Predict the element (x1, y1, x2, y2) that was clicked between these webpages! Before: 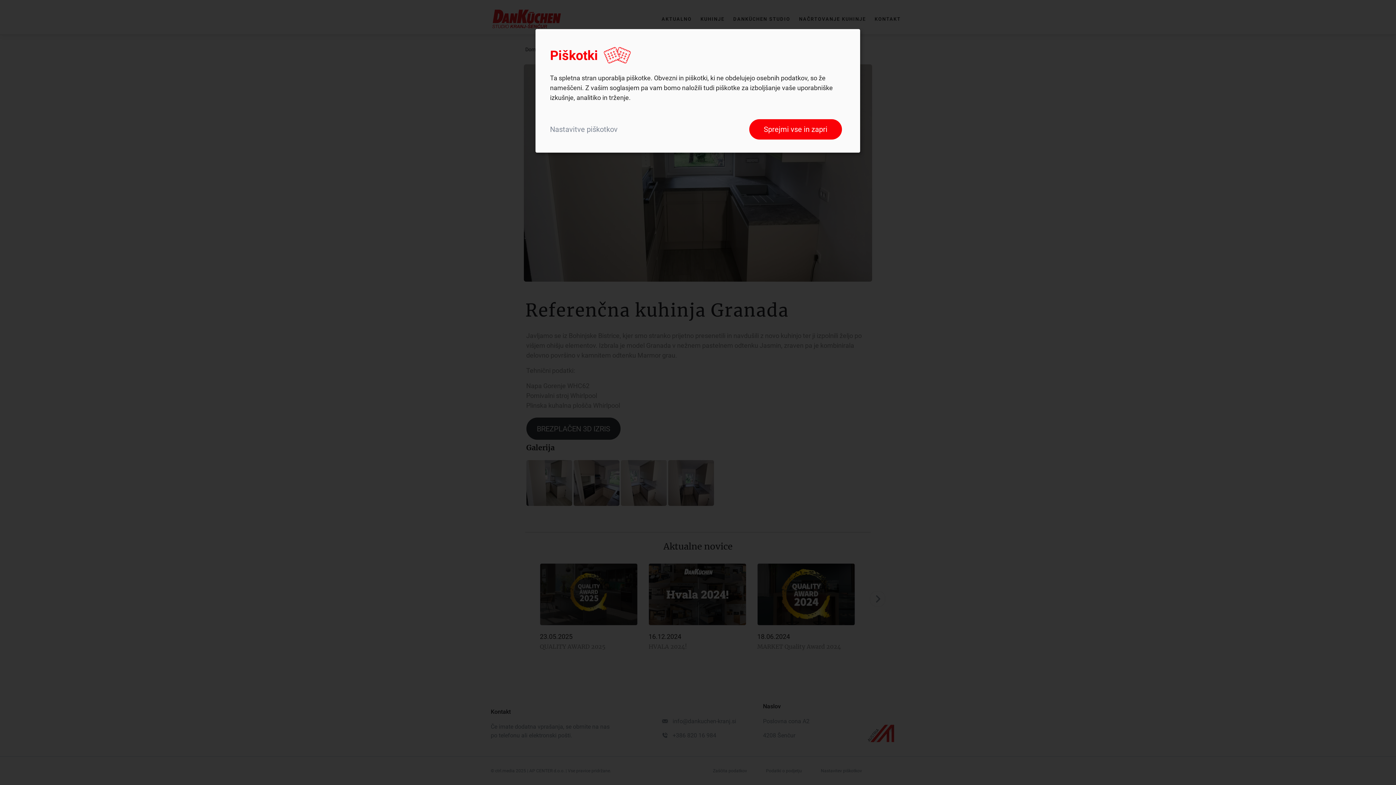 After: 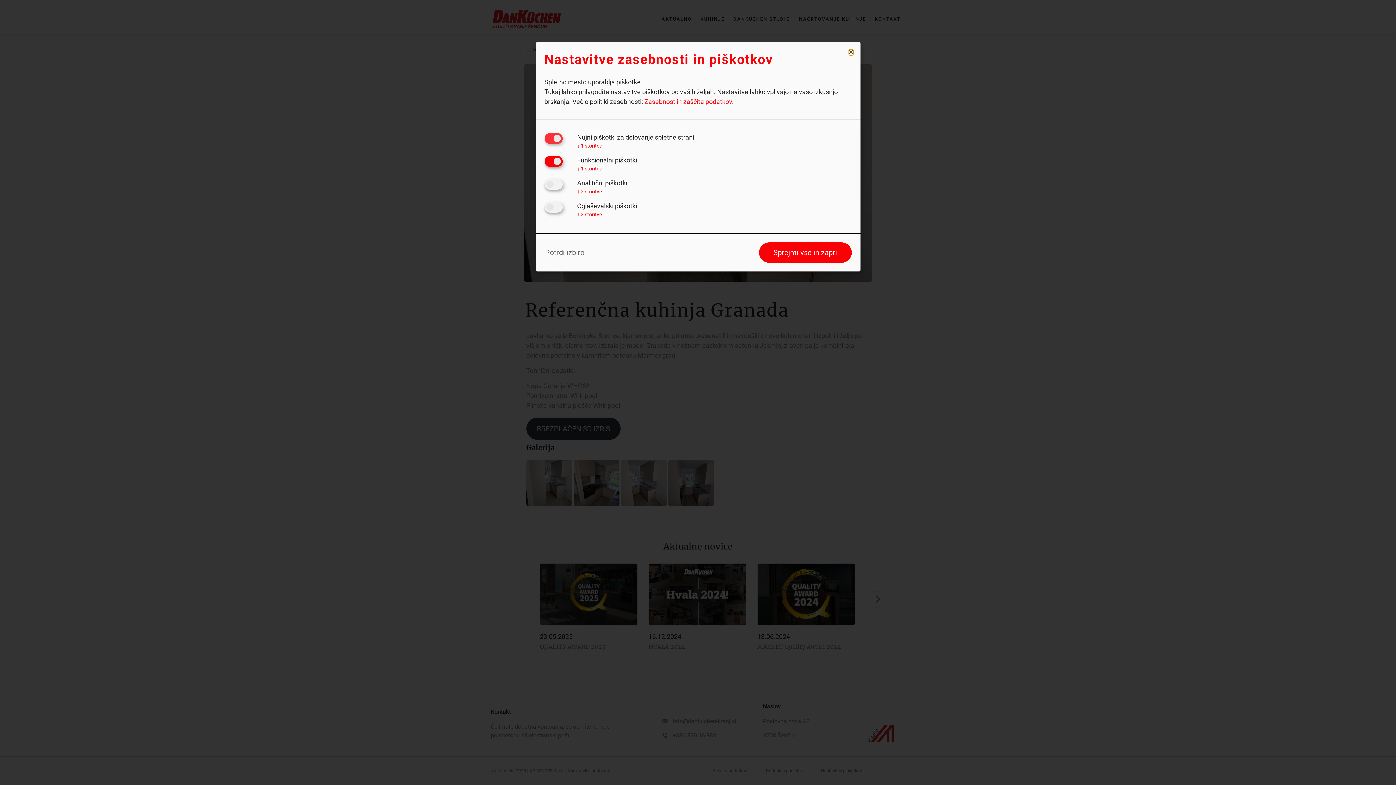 Action: bbox: (550, 119, 745, 139) label: Nastavitve piškotkov